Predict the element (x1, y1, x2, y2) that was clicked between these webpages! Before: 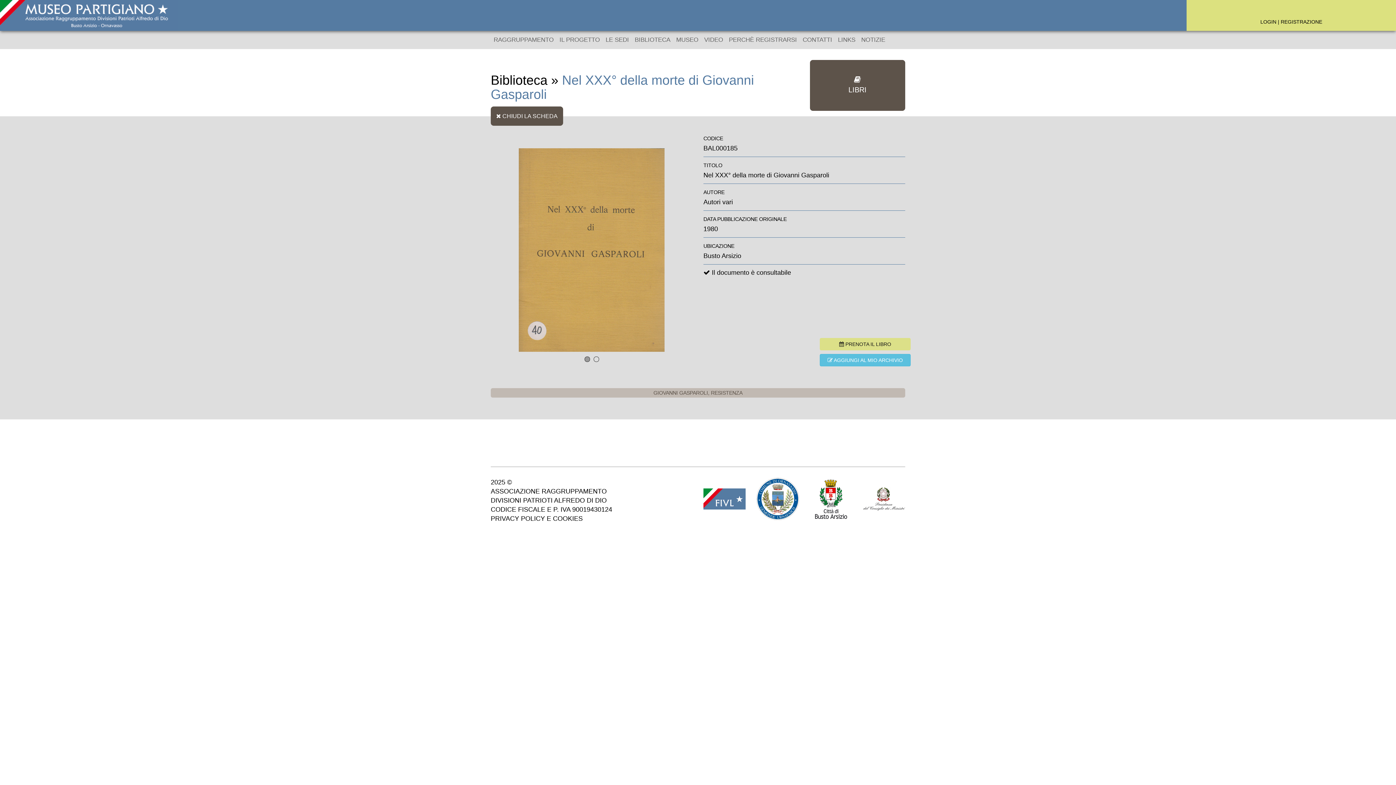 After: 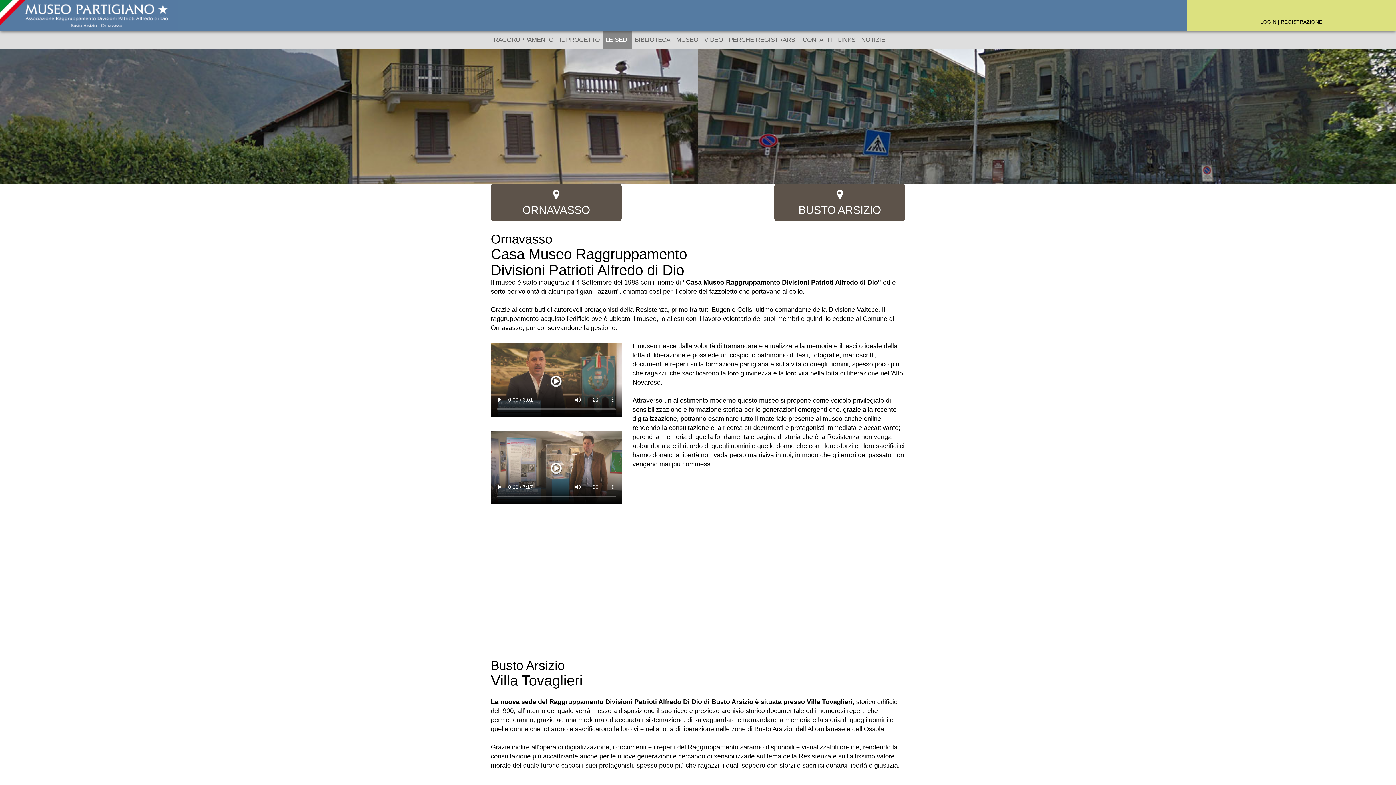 Action: bbox: (602, 30, 632, 49) label: LE SEDI